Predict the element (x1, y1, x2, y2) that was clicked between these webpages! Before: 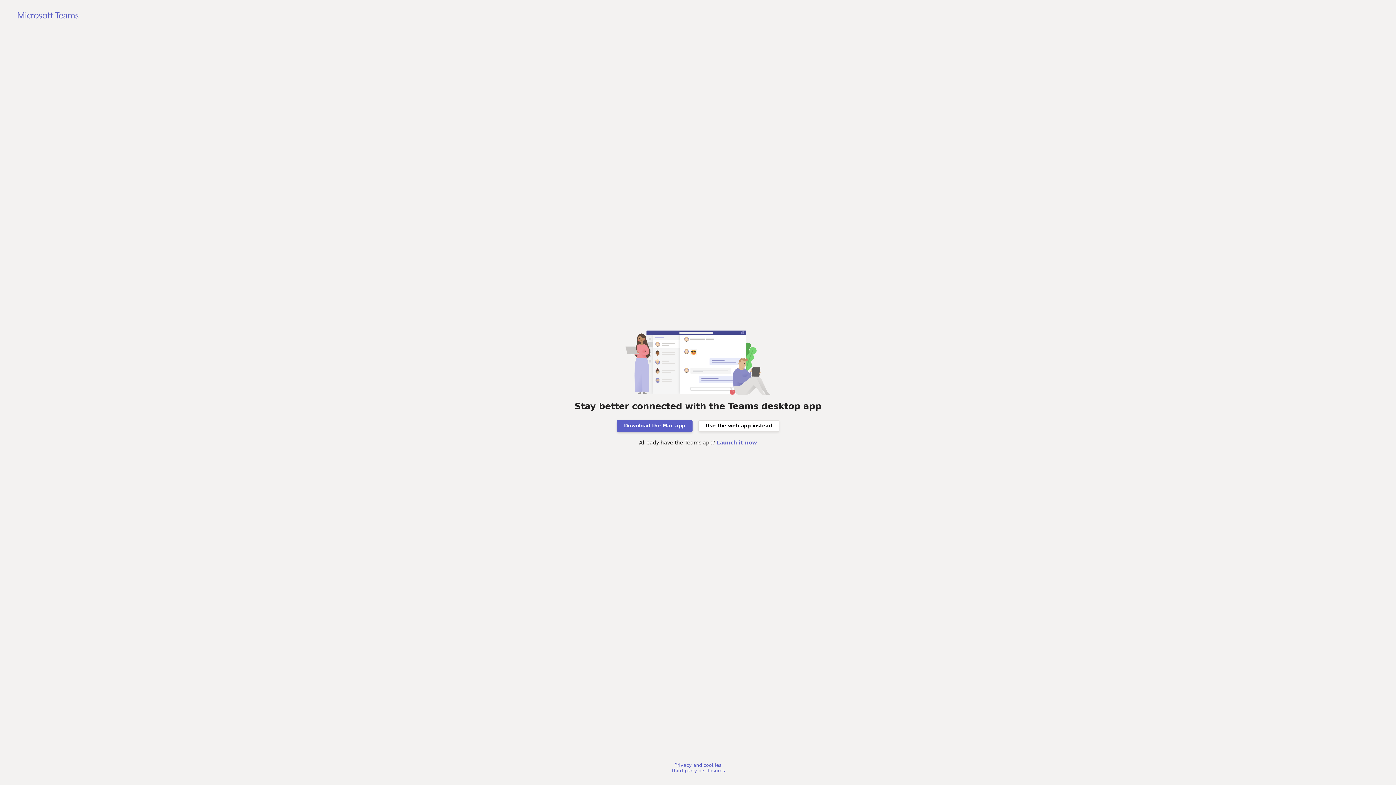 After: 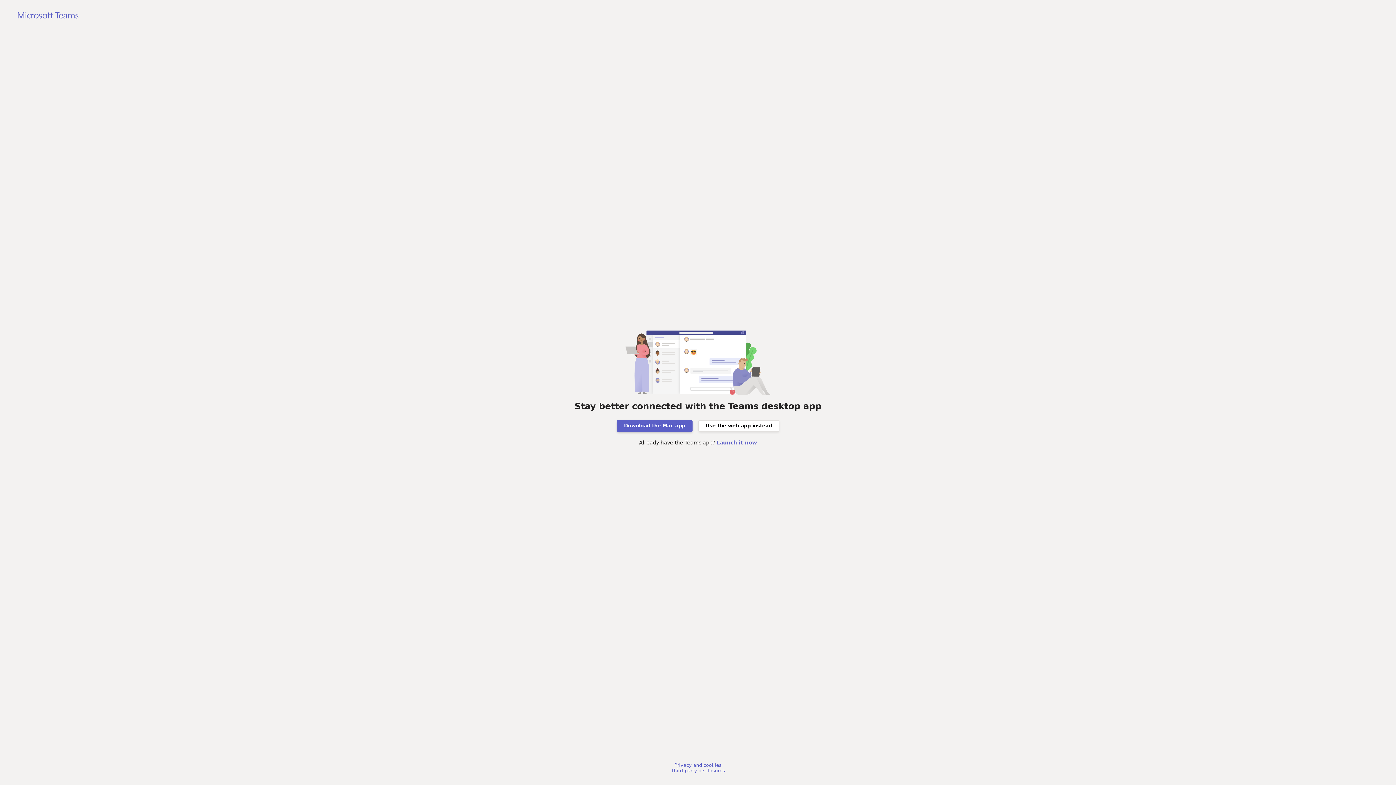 Action: bbox: (716, 440, 757, 445) label: Launch it now